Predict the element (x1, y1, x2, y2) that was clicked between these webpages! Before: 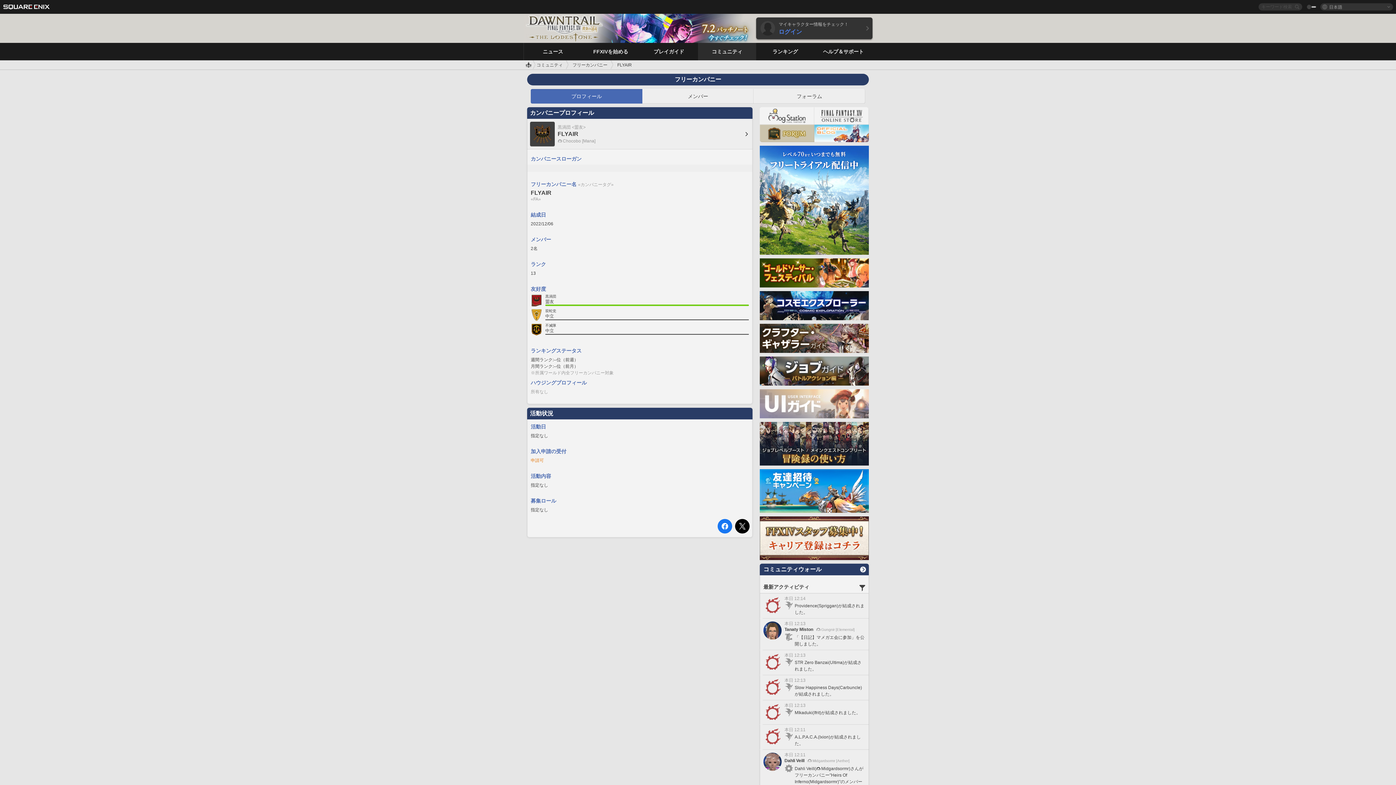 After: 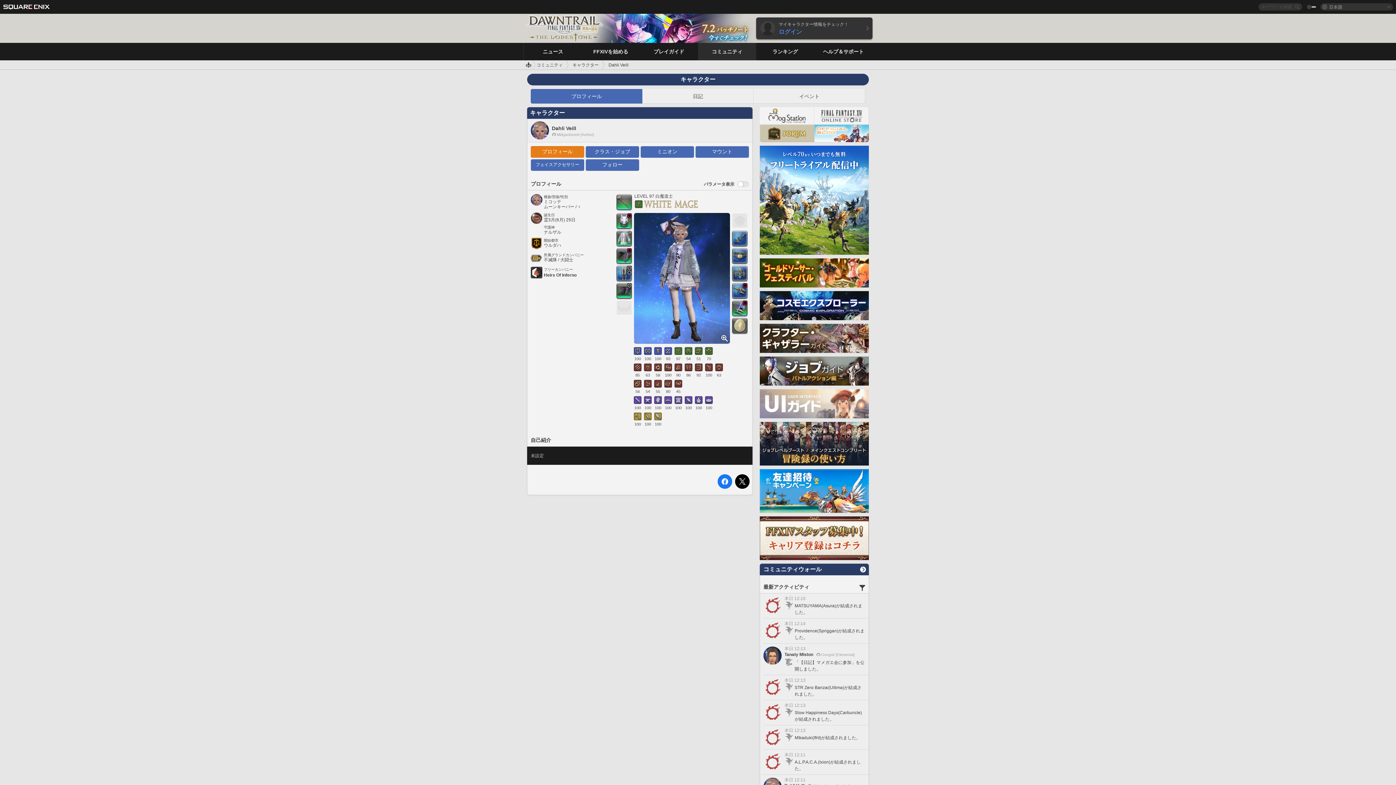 Action: bbox: (763, 753, 781, 771)